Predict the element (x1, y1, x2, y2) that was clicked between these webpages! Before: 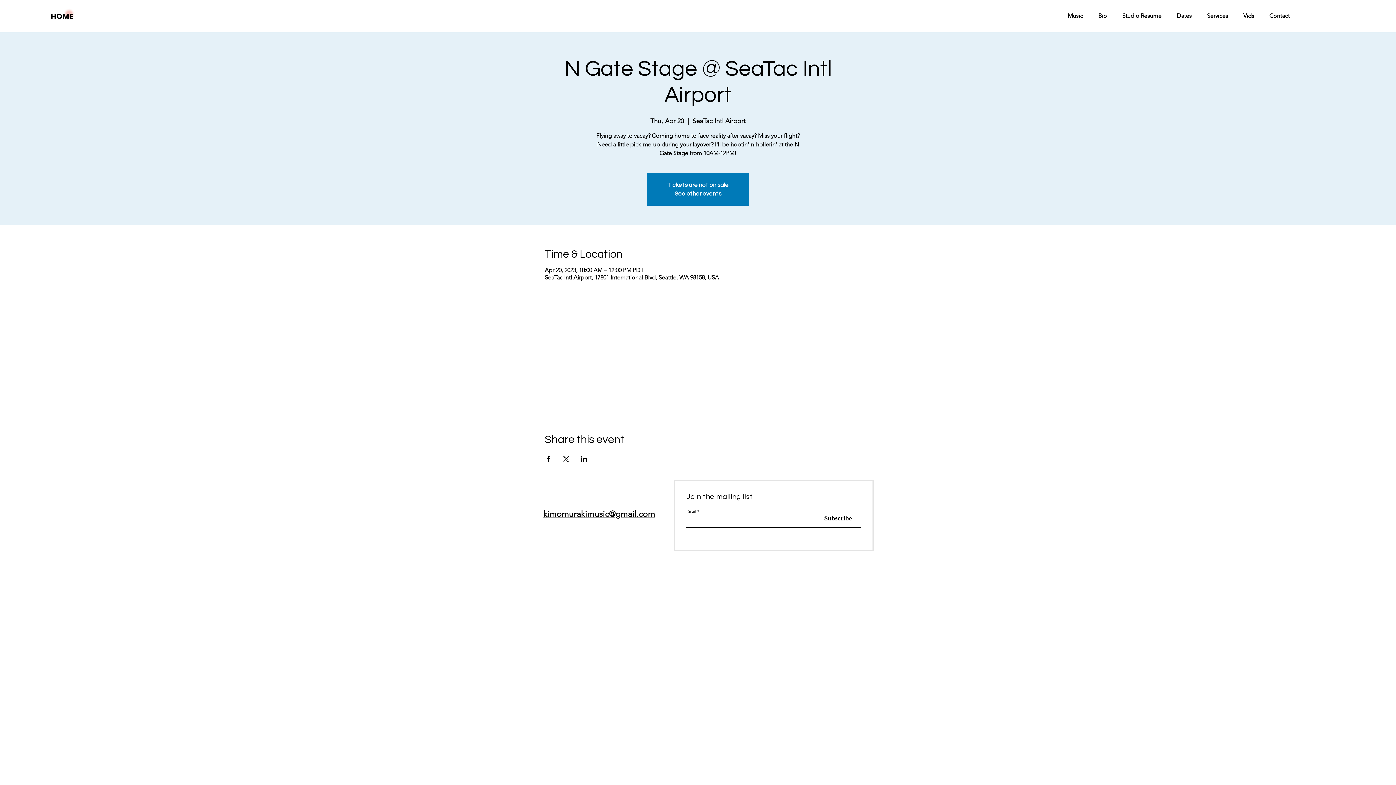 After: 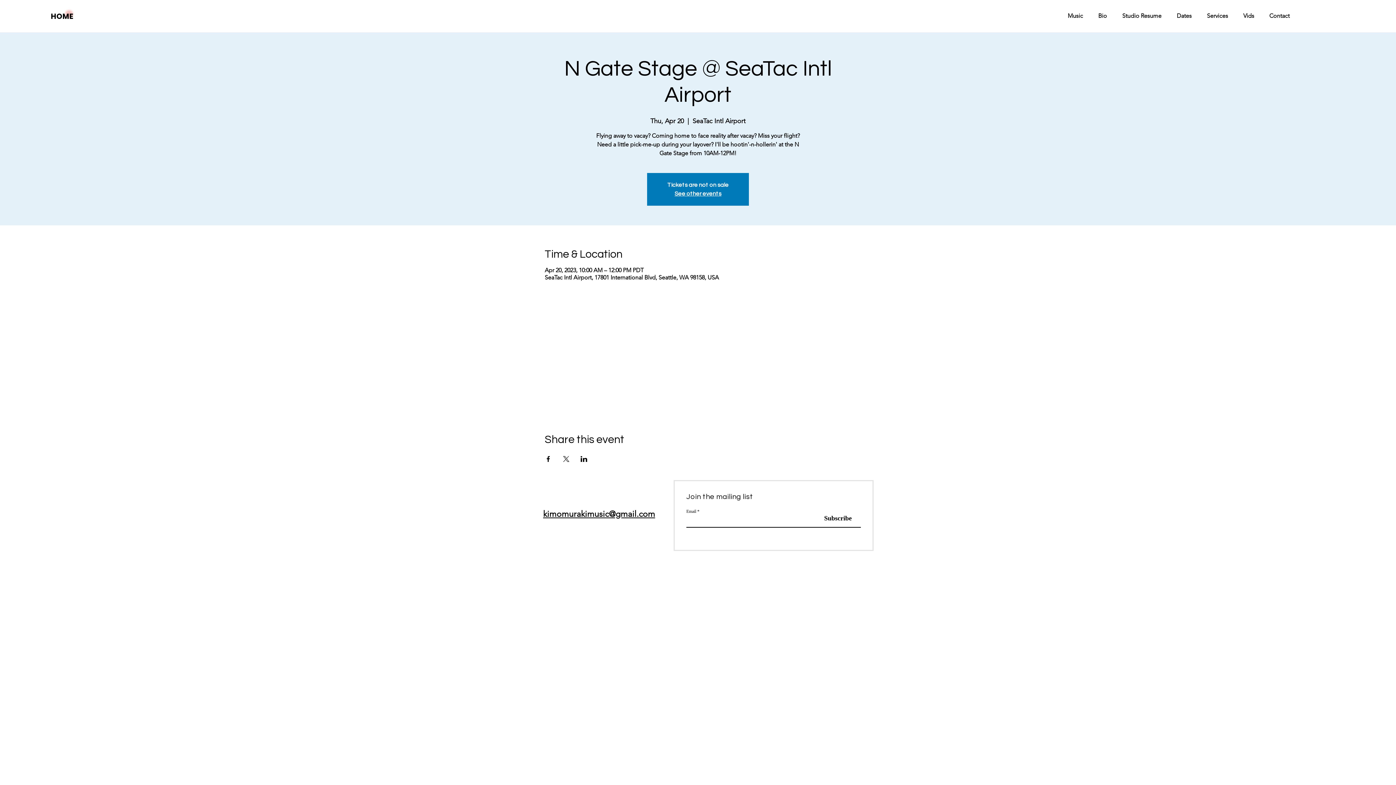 Action: label: Share event on LinkedIn bbox: (580, 456, 587, 462)